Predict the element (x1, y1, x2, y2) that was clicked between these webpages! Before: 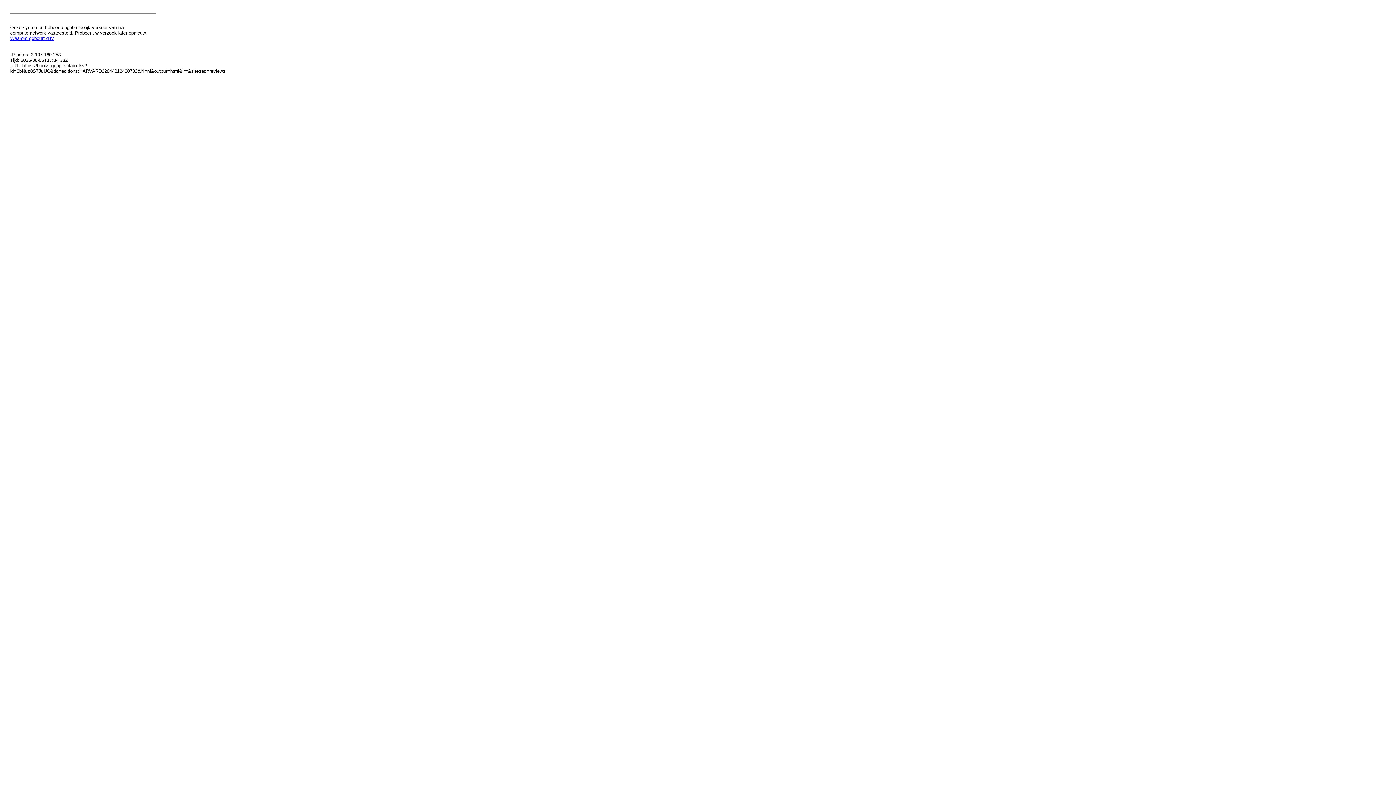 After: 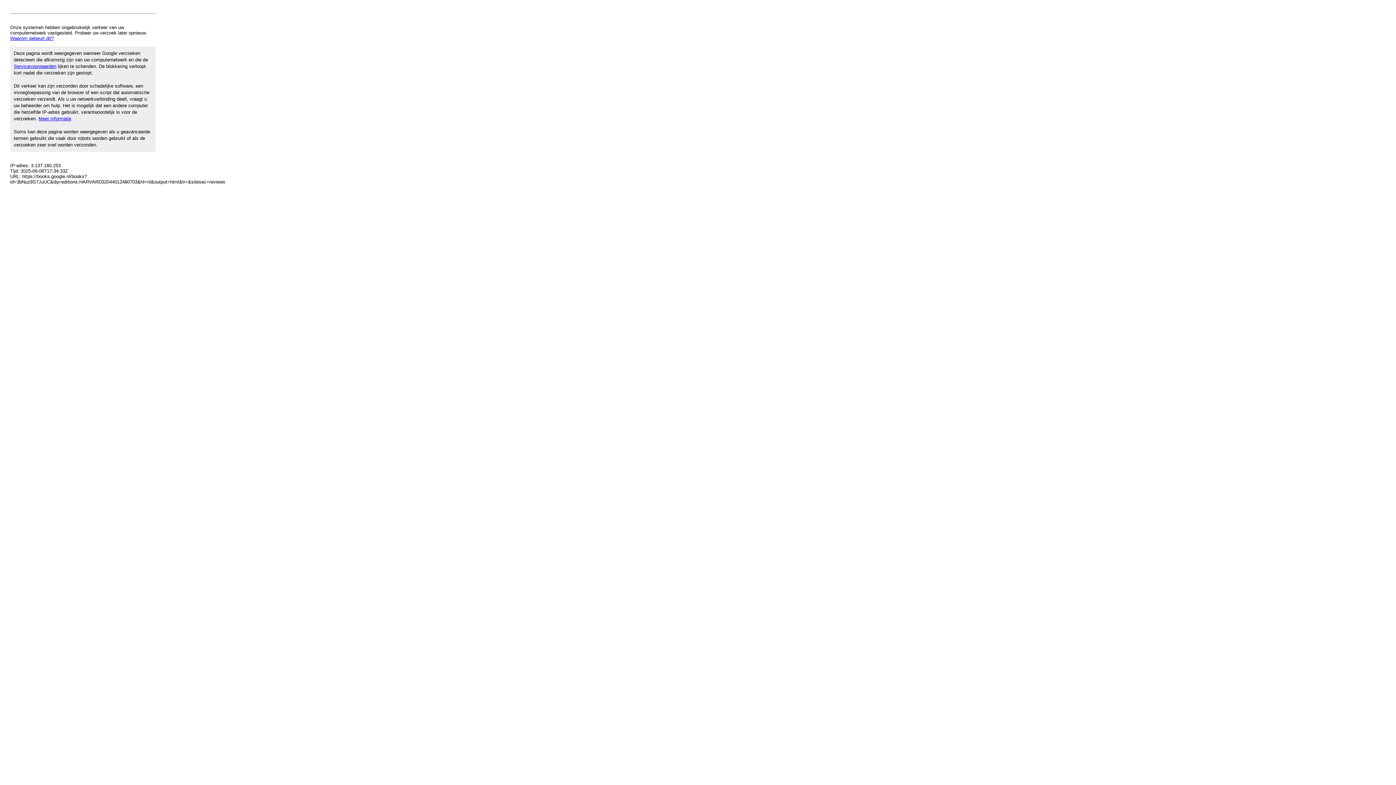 Action: bbox: (10, 35, 53, 41) label: Waarom gebeurt dit?